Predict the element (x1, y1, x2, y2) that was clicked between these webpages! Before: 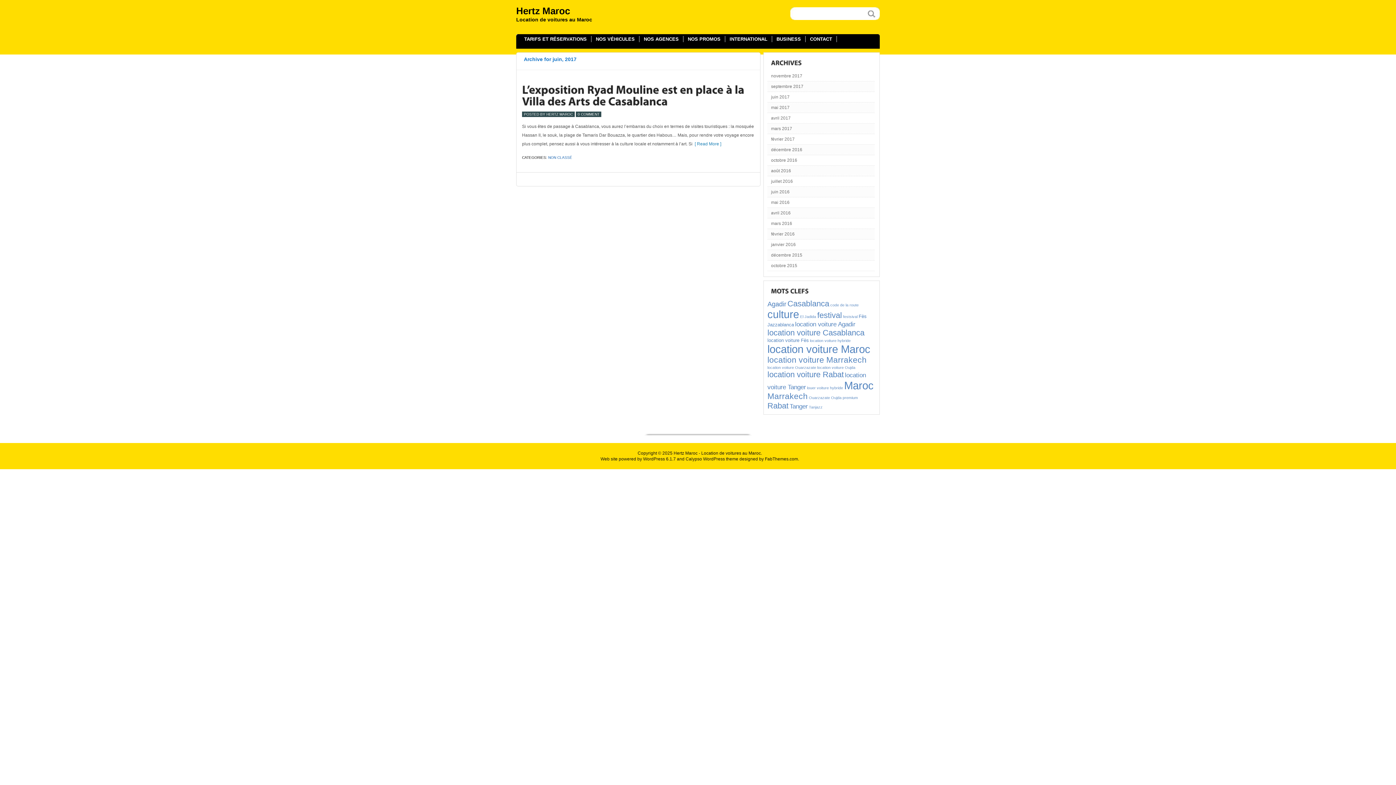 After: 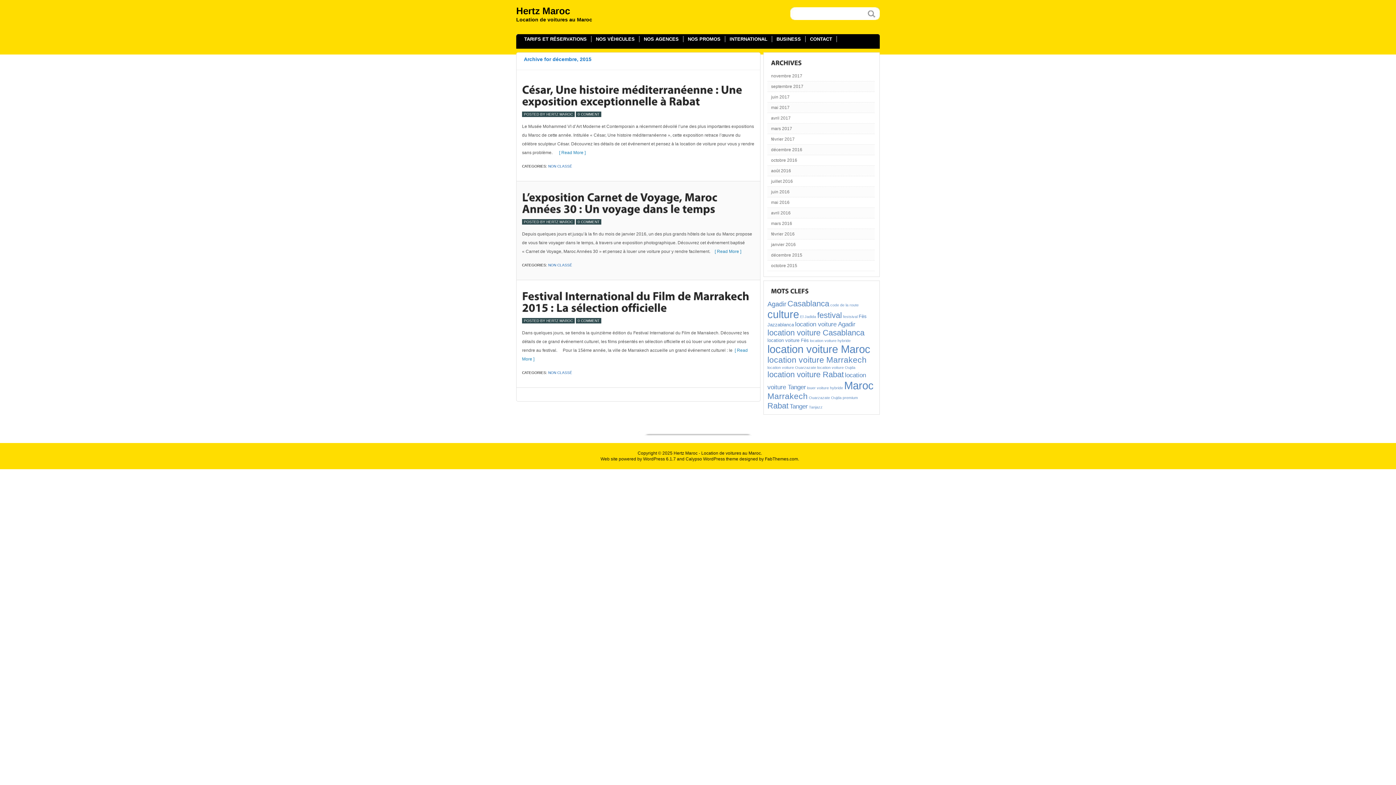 Action: bbox: (767, 250, 874, 260) label: décembre 2015